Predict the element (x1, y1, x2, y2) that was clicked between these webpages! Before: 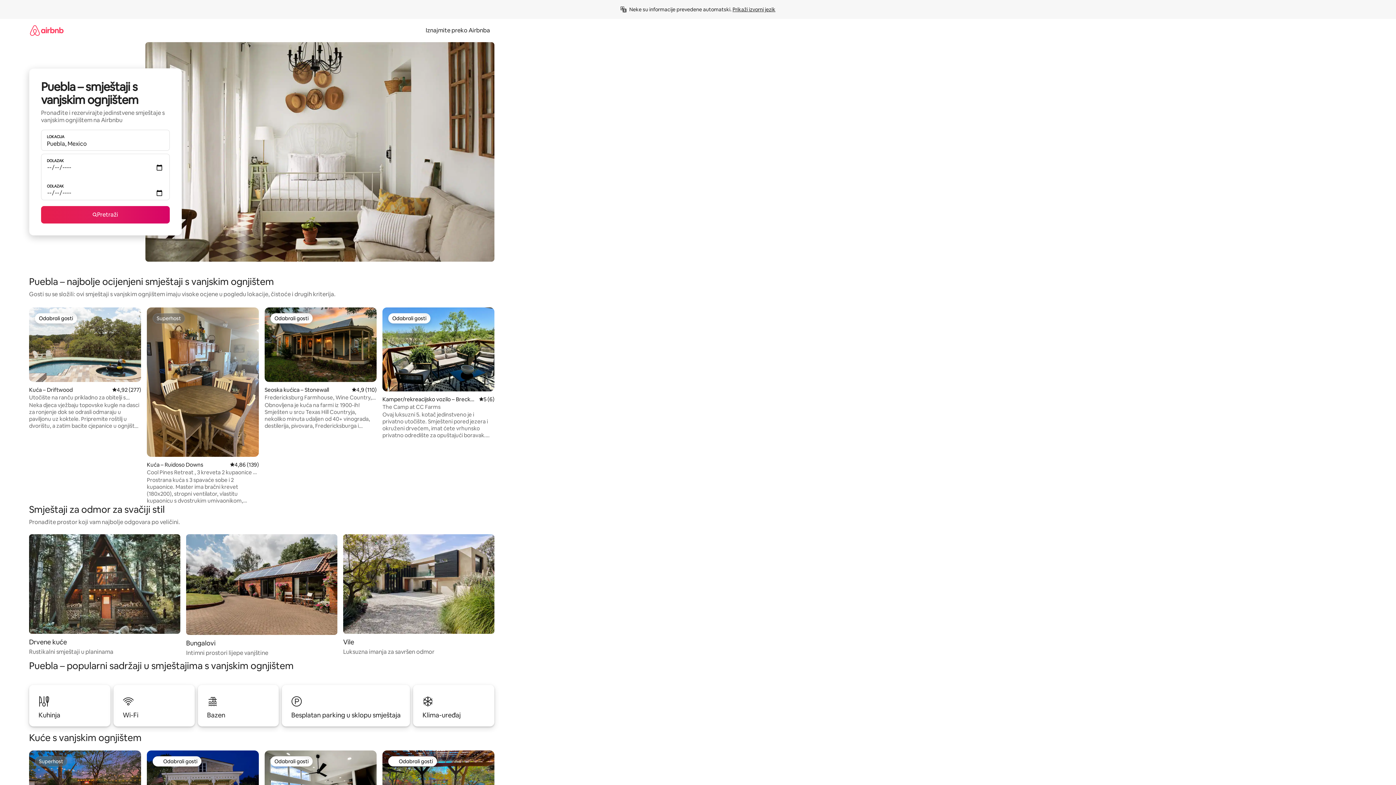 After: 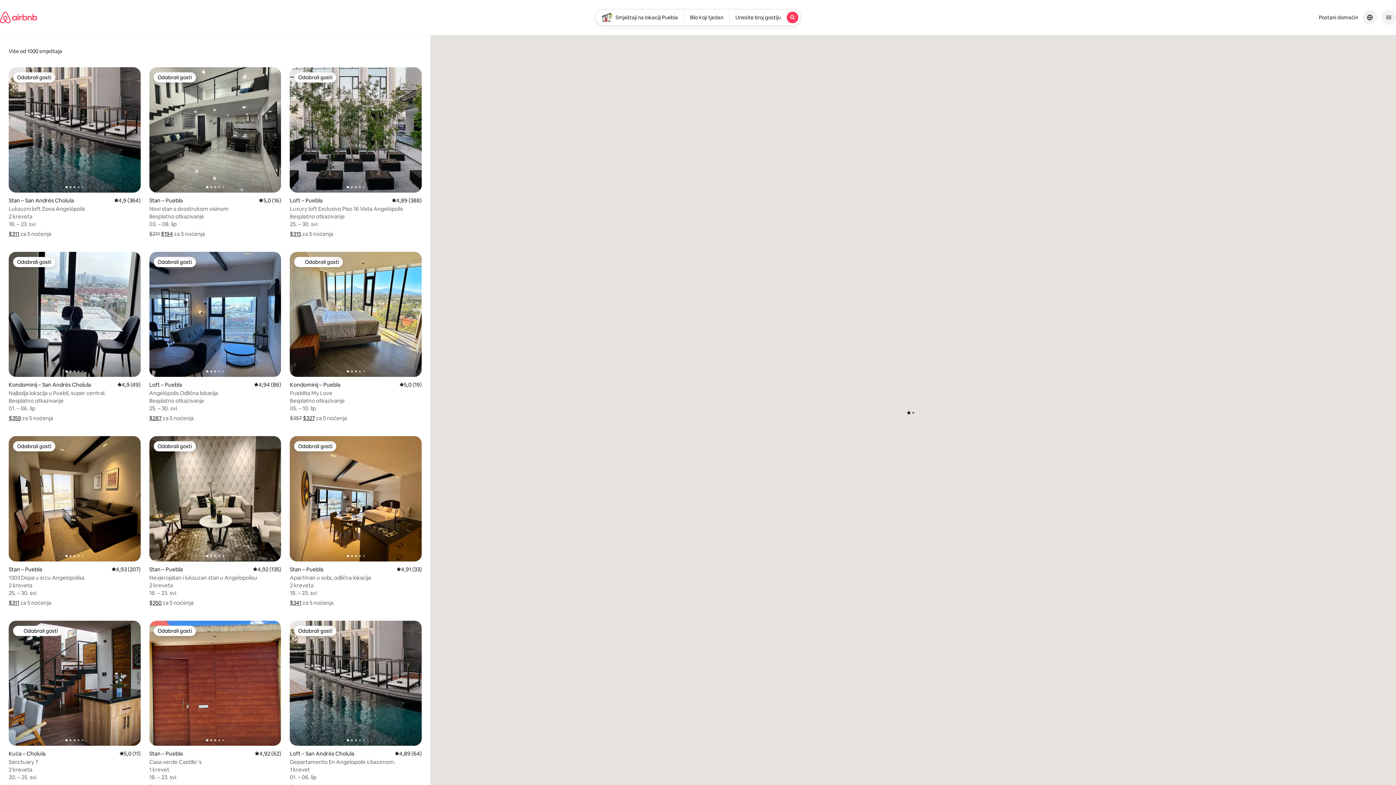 Action: label: Pretraži bbox: (41, 206, 169, 223)